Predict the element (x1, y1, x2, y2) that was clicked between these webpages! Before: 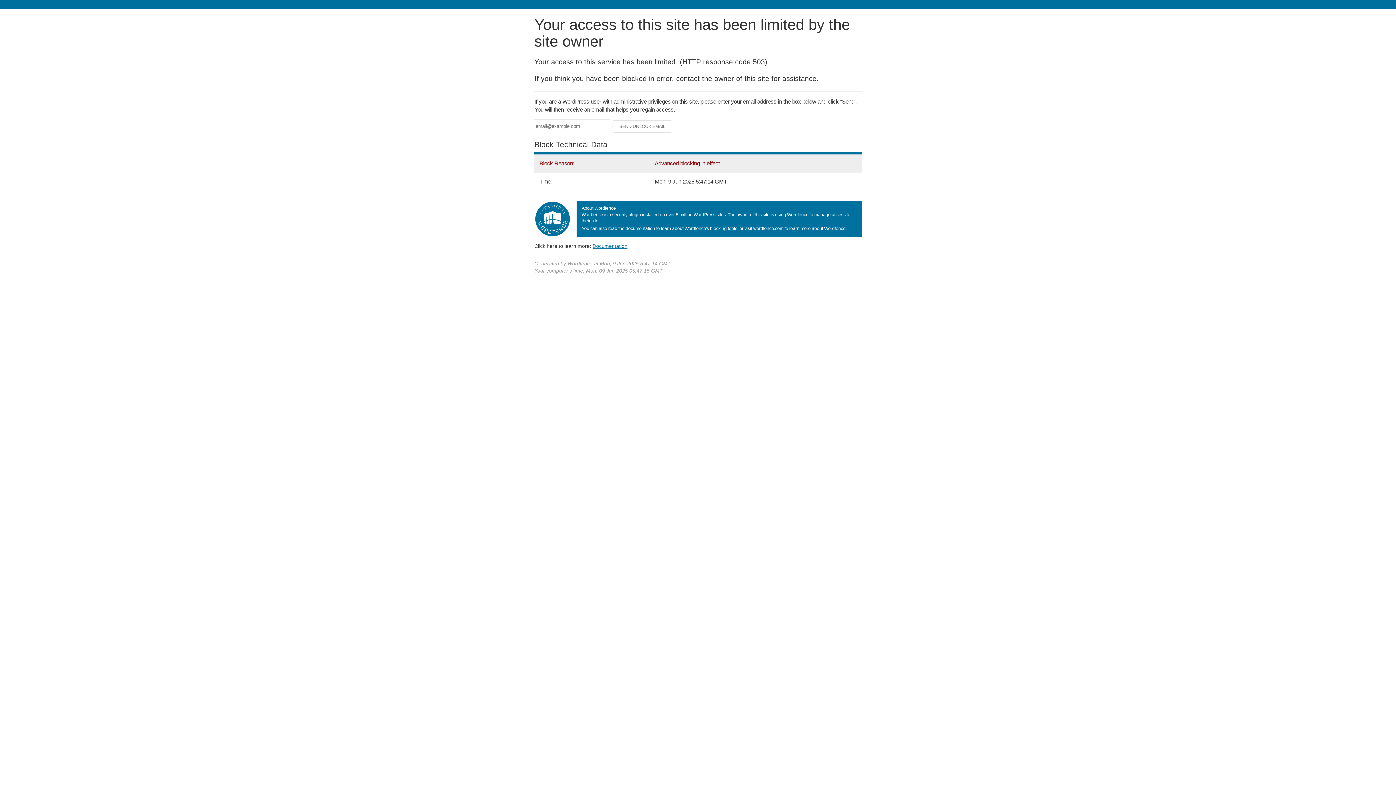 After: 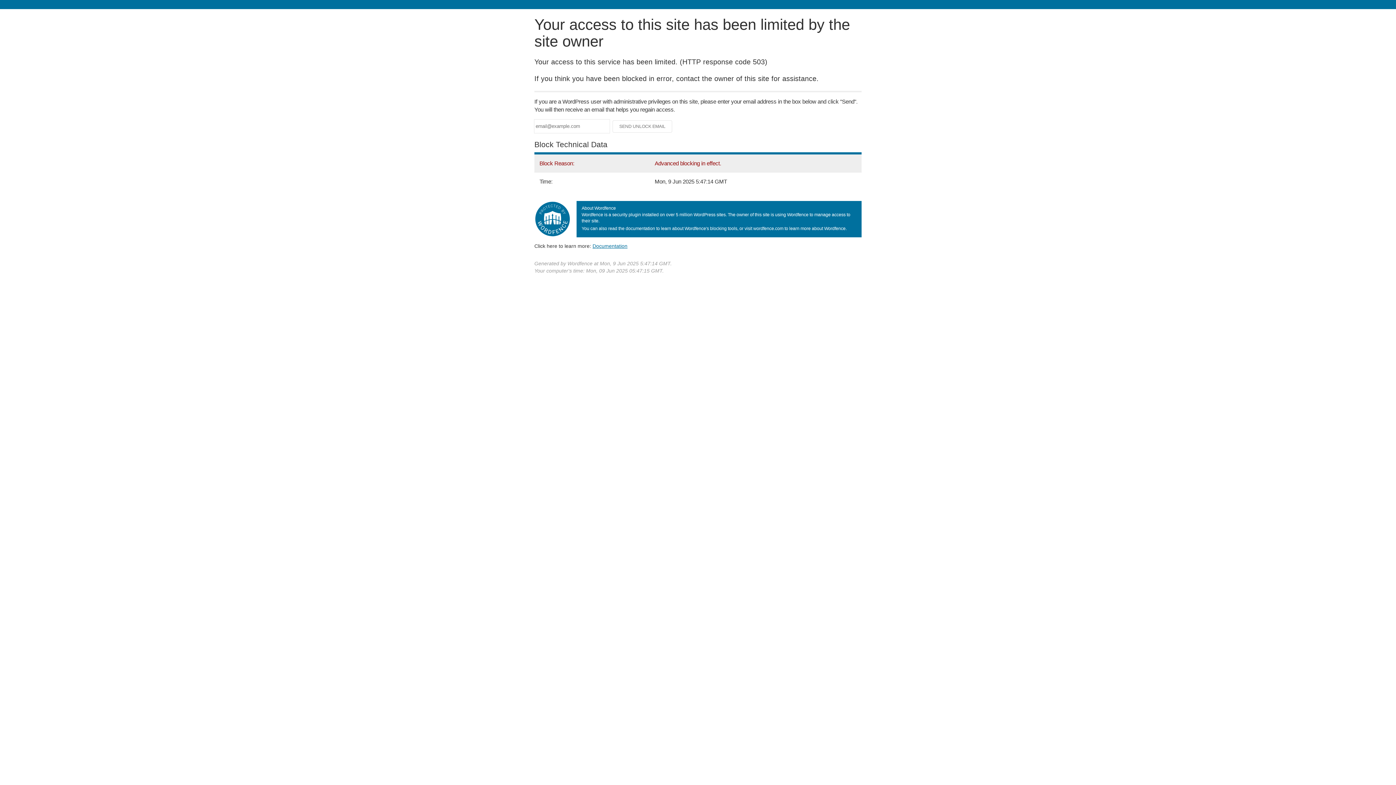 Action: label: Documentation bbox: (592, 243, 627, 248)